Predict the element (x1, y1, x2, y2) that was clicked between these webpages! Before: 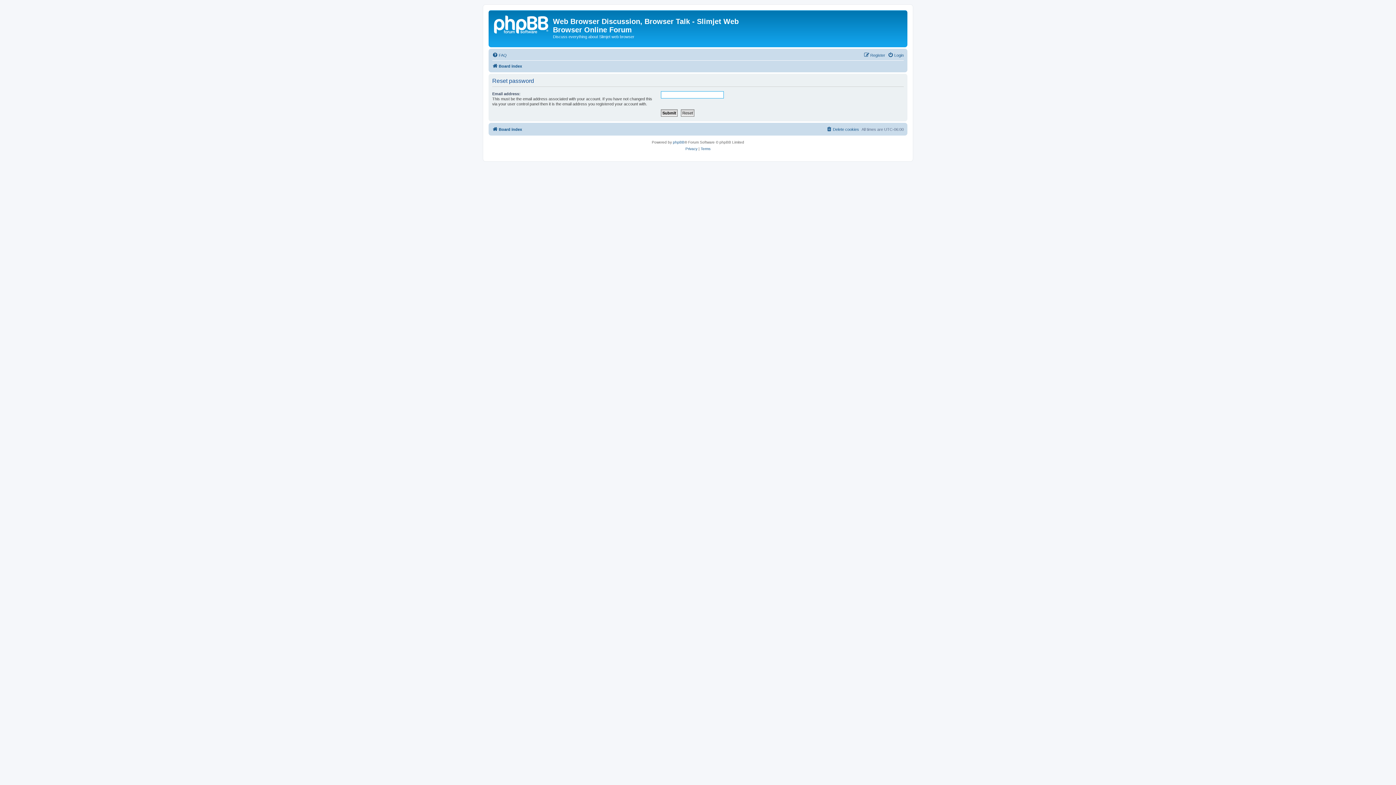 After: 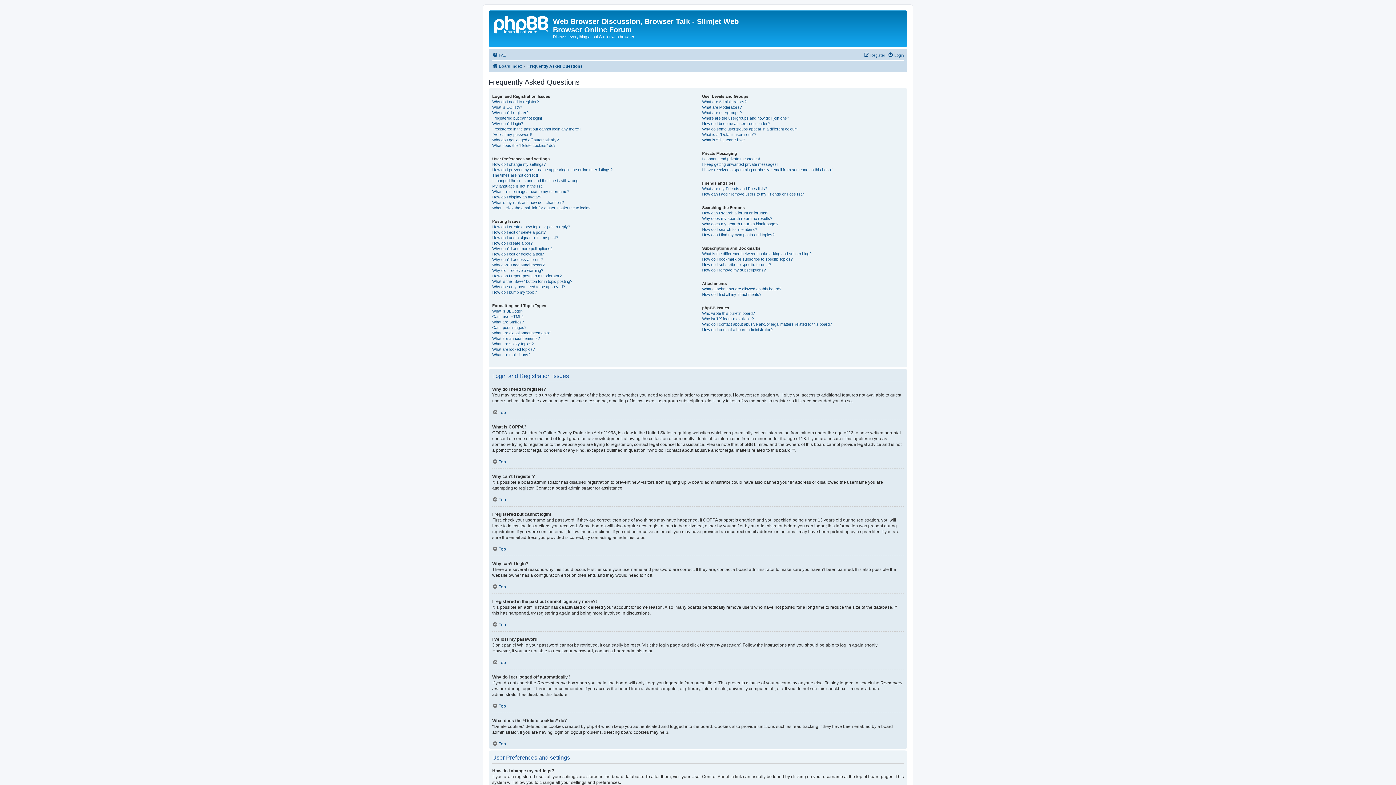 Action: label: FAQ bbox: (492, 50, 506, 59)